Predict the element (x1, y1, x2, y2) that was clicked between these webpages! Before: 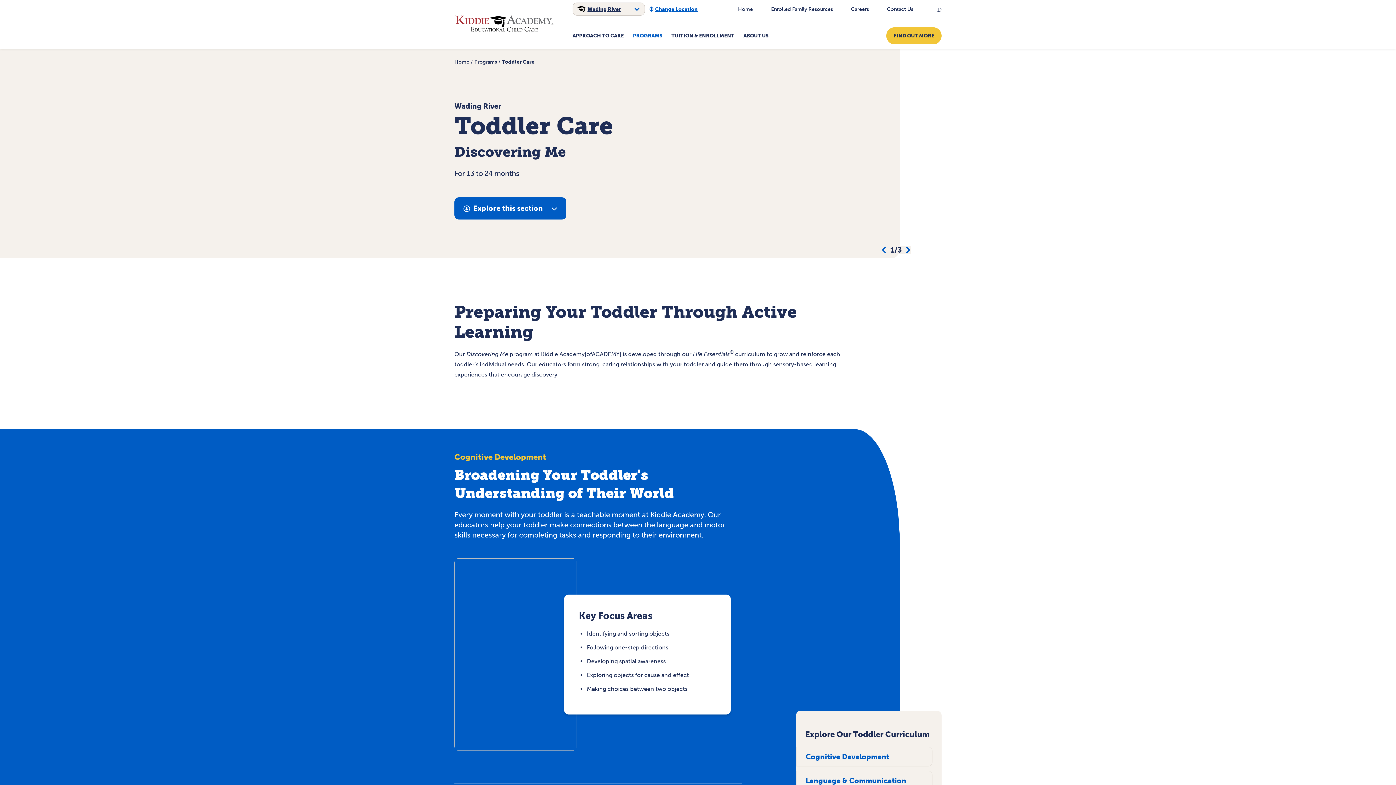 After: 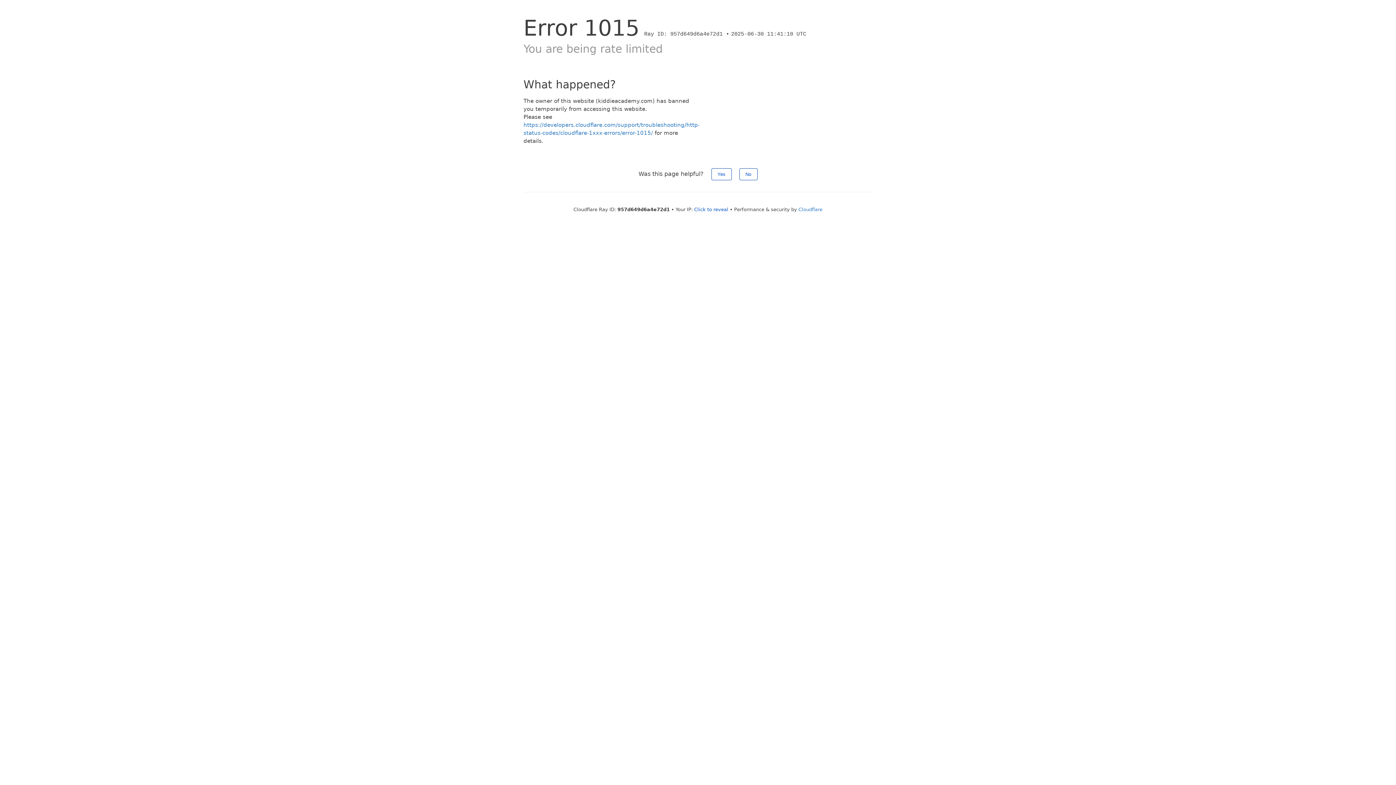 Action: label: Home bbox: (738, 4, 753, 14)